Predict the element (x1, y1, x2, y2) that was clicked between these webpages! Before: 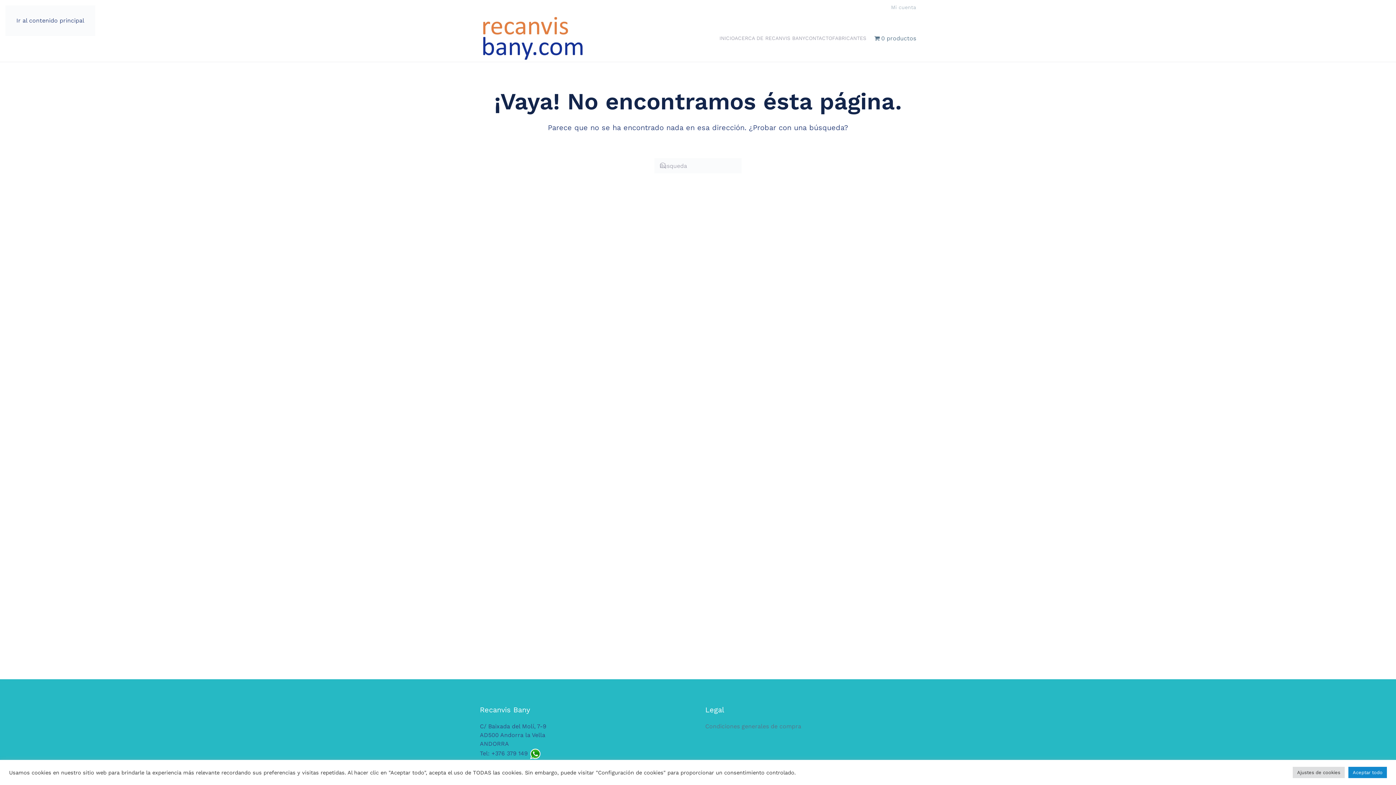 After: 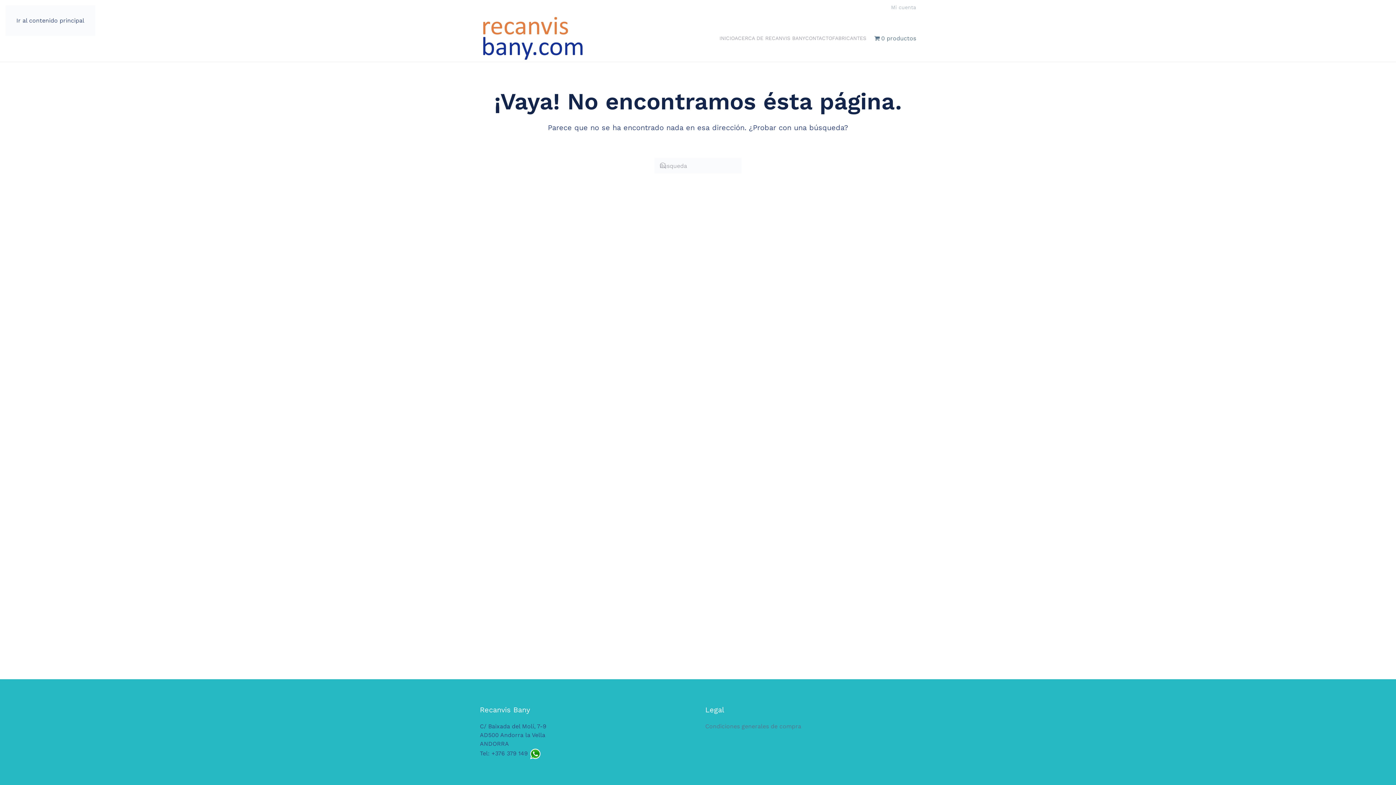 Action: label: Aceptar todo bbox: (1348, 767, 1387, 778)